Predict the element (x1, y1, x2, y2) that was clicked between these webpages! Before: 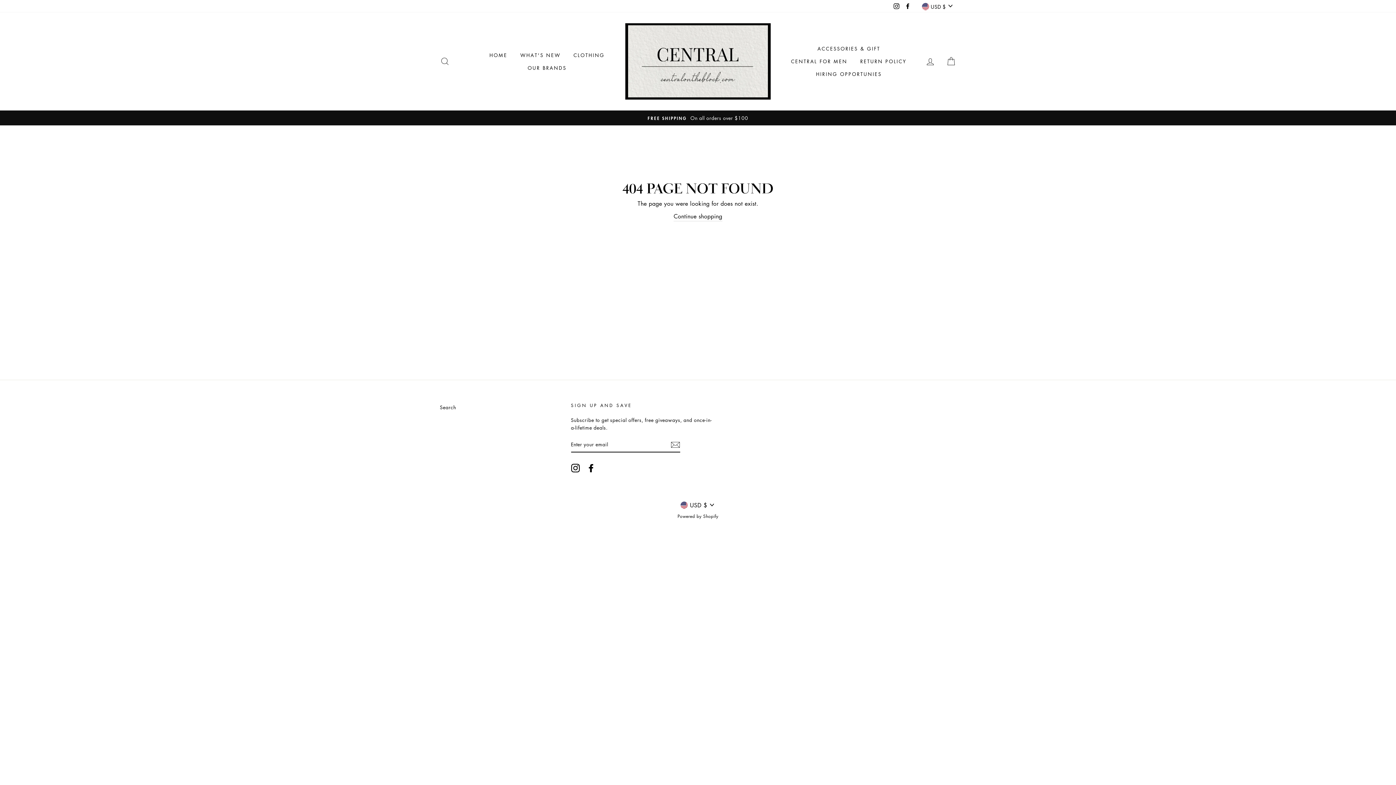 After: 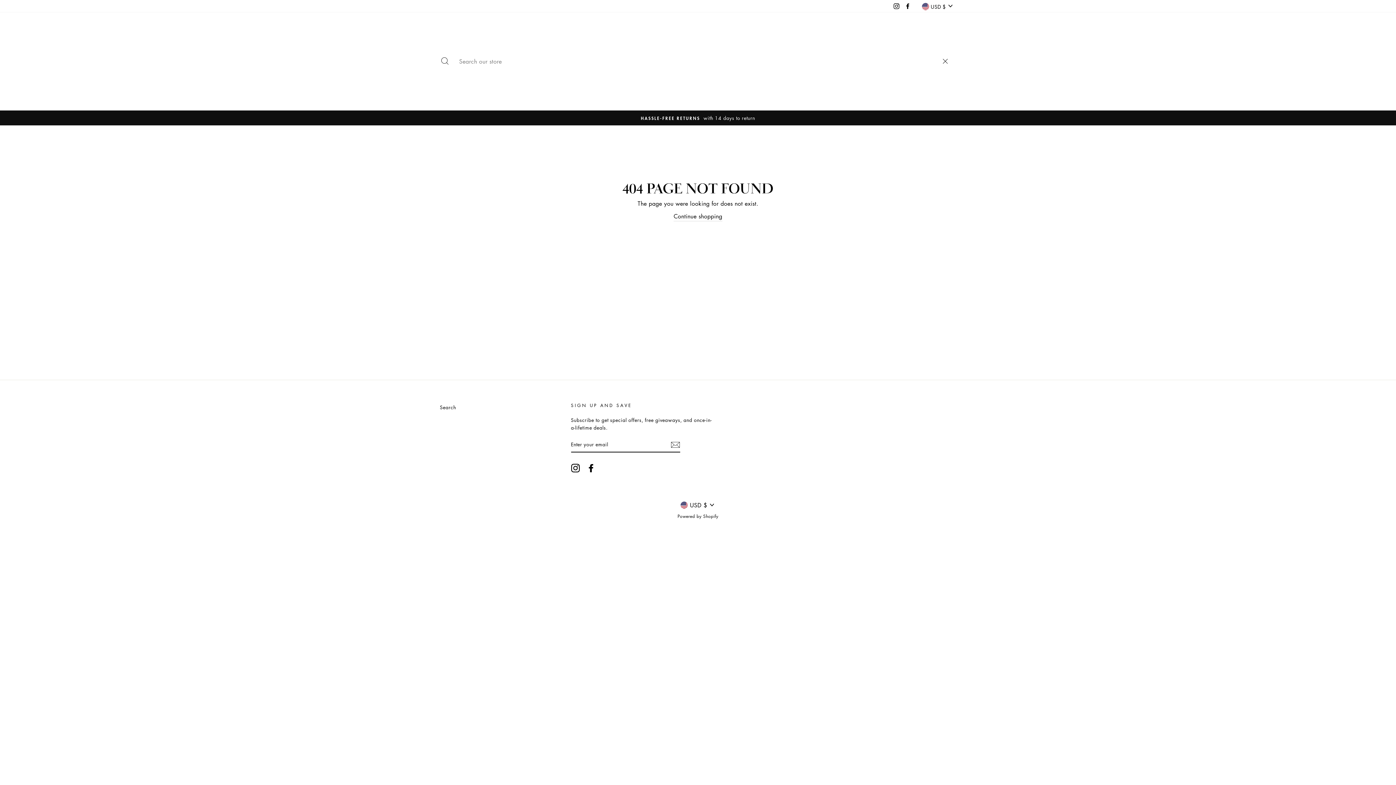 Action: label: SEARCH bbox: (435, 53, 454, 69)